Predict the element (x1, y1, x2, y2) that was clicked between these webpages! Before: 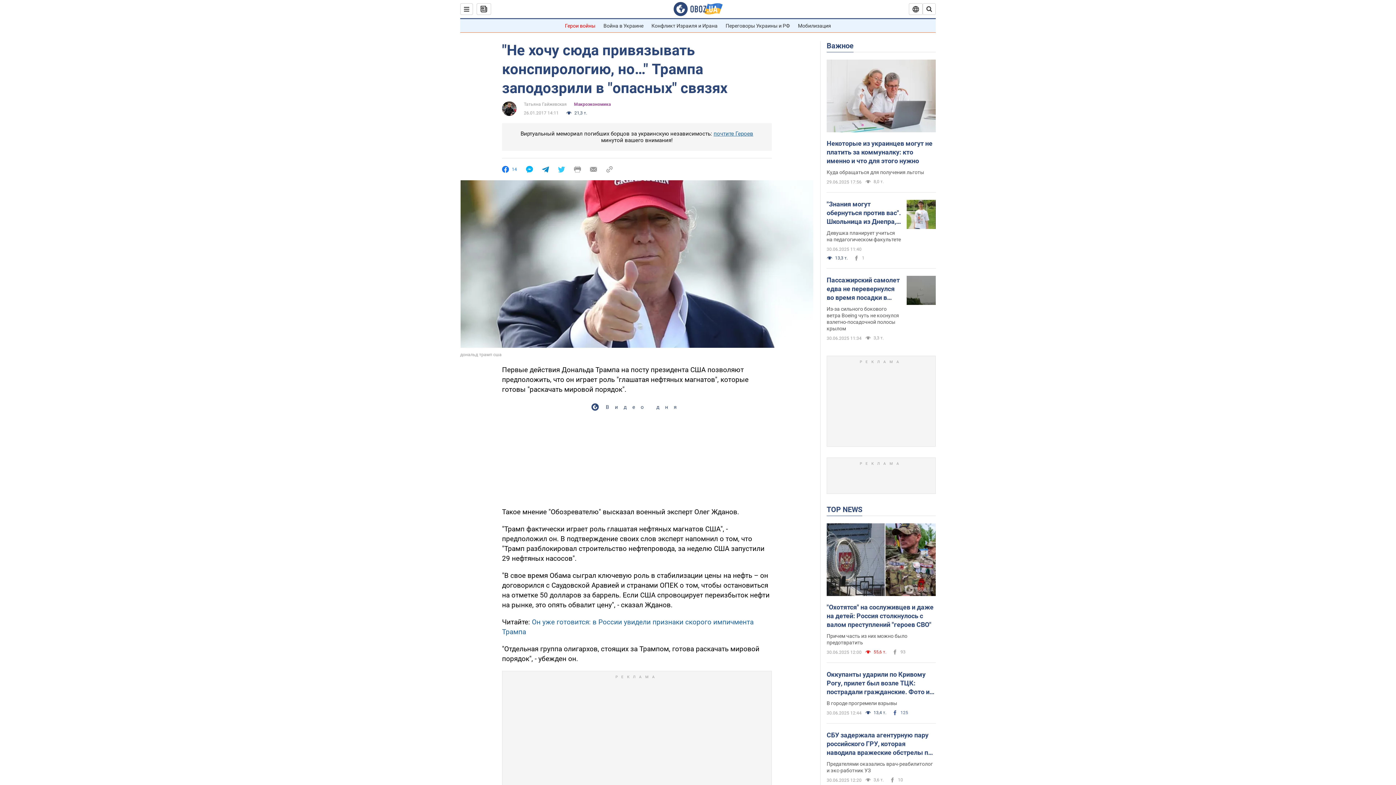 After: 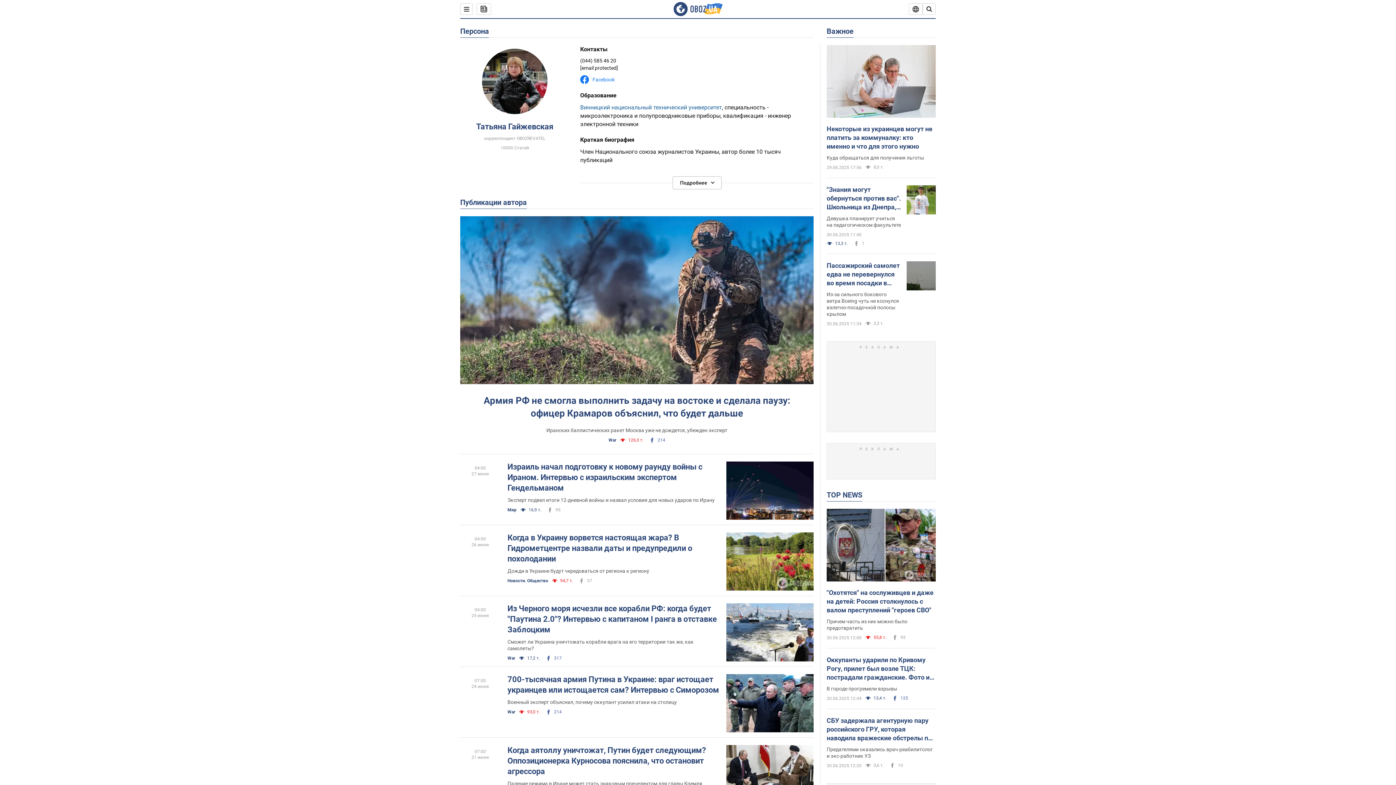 Action: bbox: (524, 101, 566, 107) label: Татьяна Гайжевская